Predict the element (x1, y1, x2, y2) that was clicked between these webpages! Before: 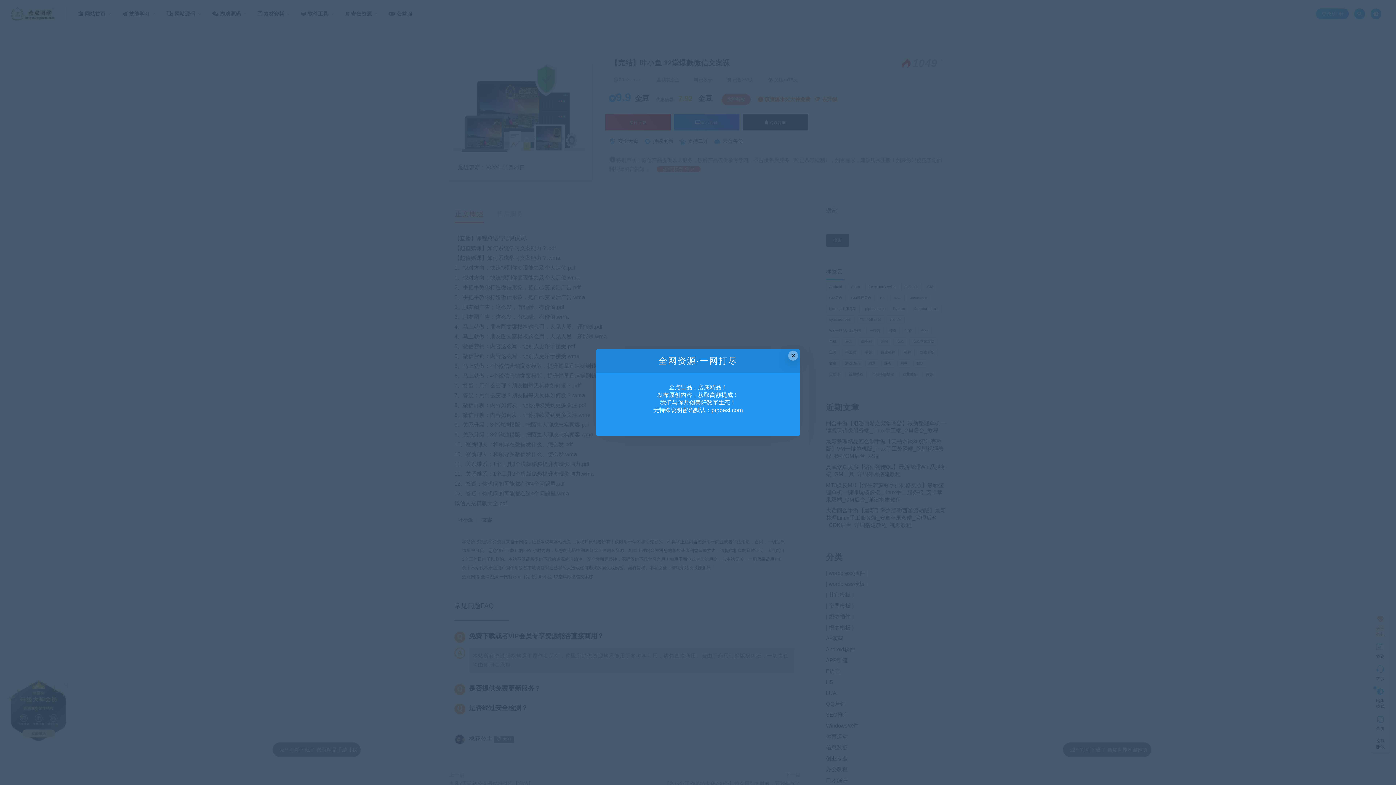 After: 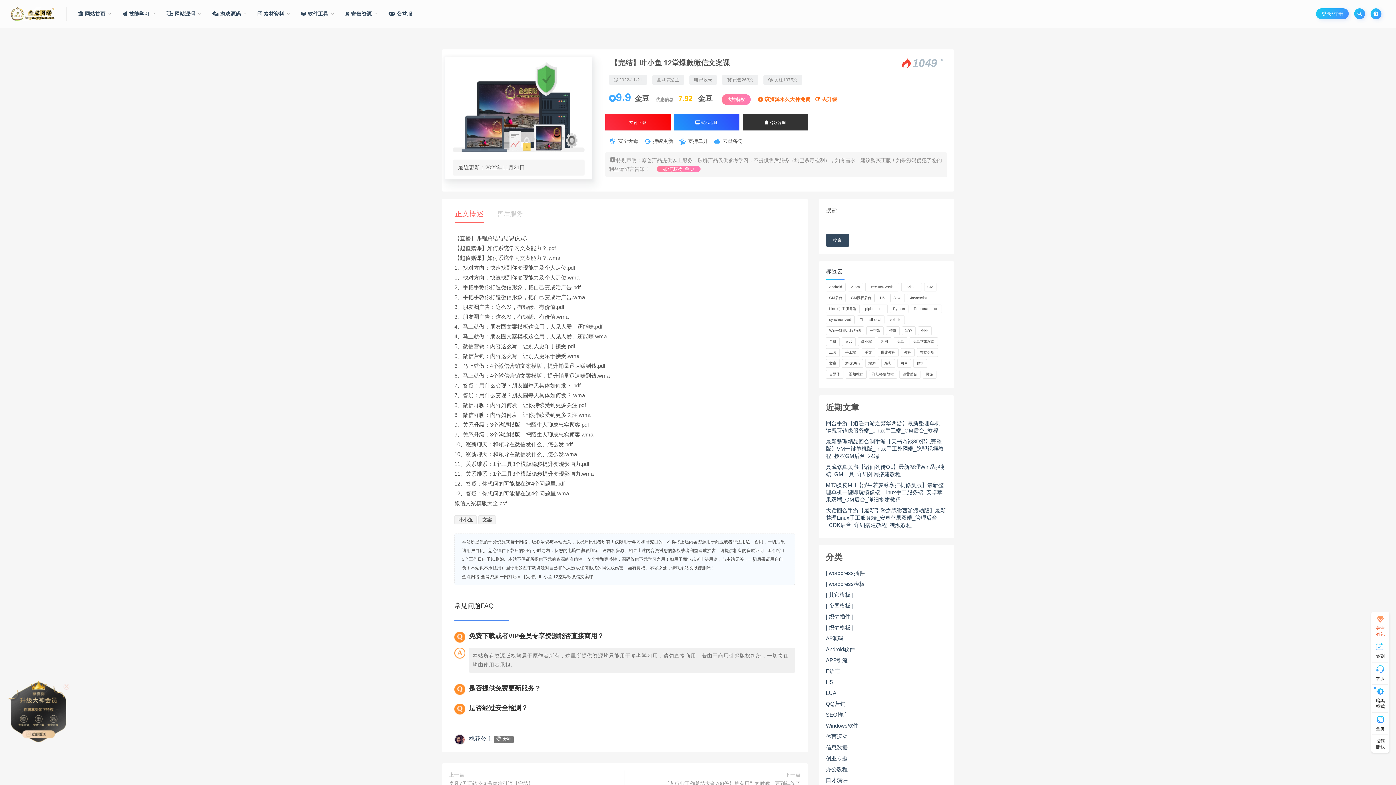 Action: label: Close this dialog bbox: (788, 350, 798, 360)